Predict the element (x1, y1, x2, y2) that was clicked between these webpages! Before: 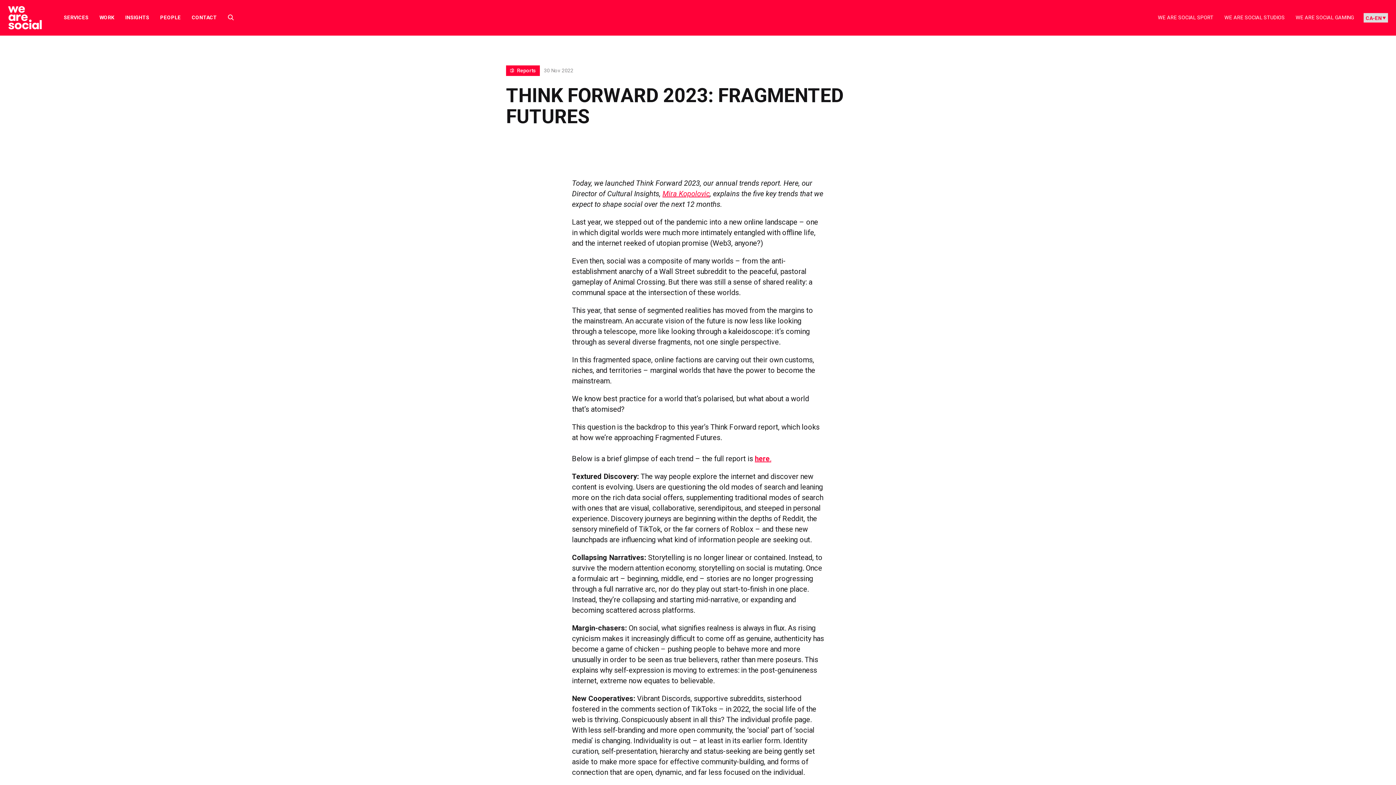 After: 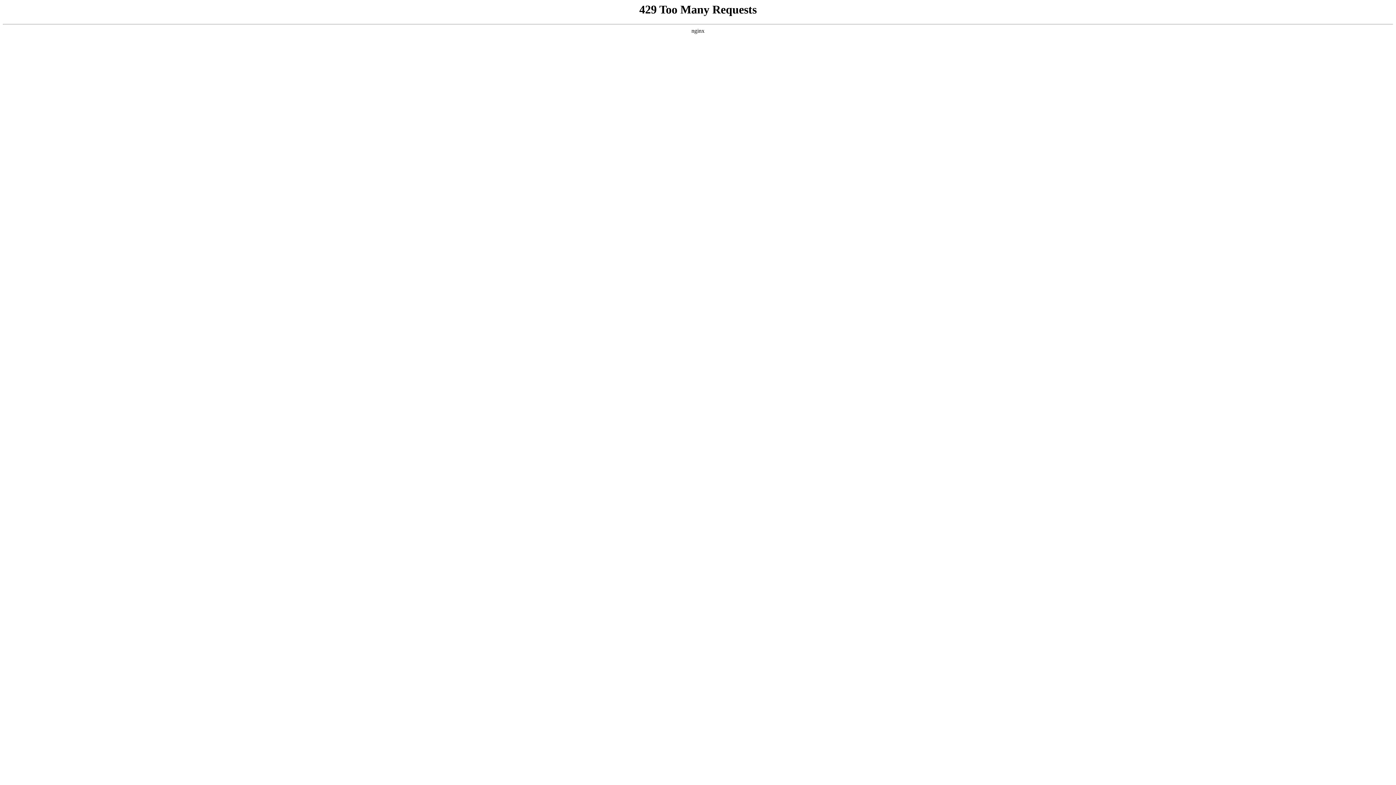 Action: bbox: (125, 13, 149, 21) label: INSIGHTS